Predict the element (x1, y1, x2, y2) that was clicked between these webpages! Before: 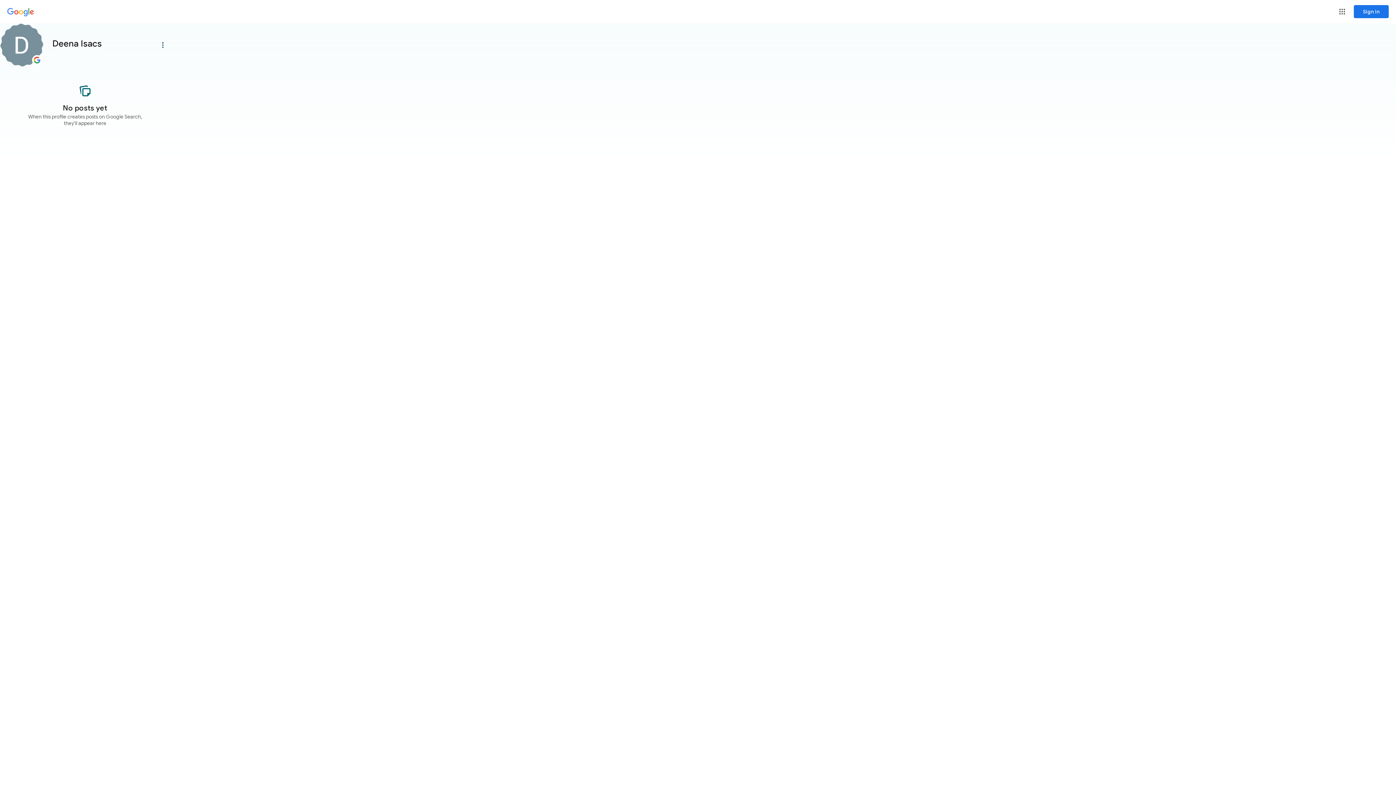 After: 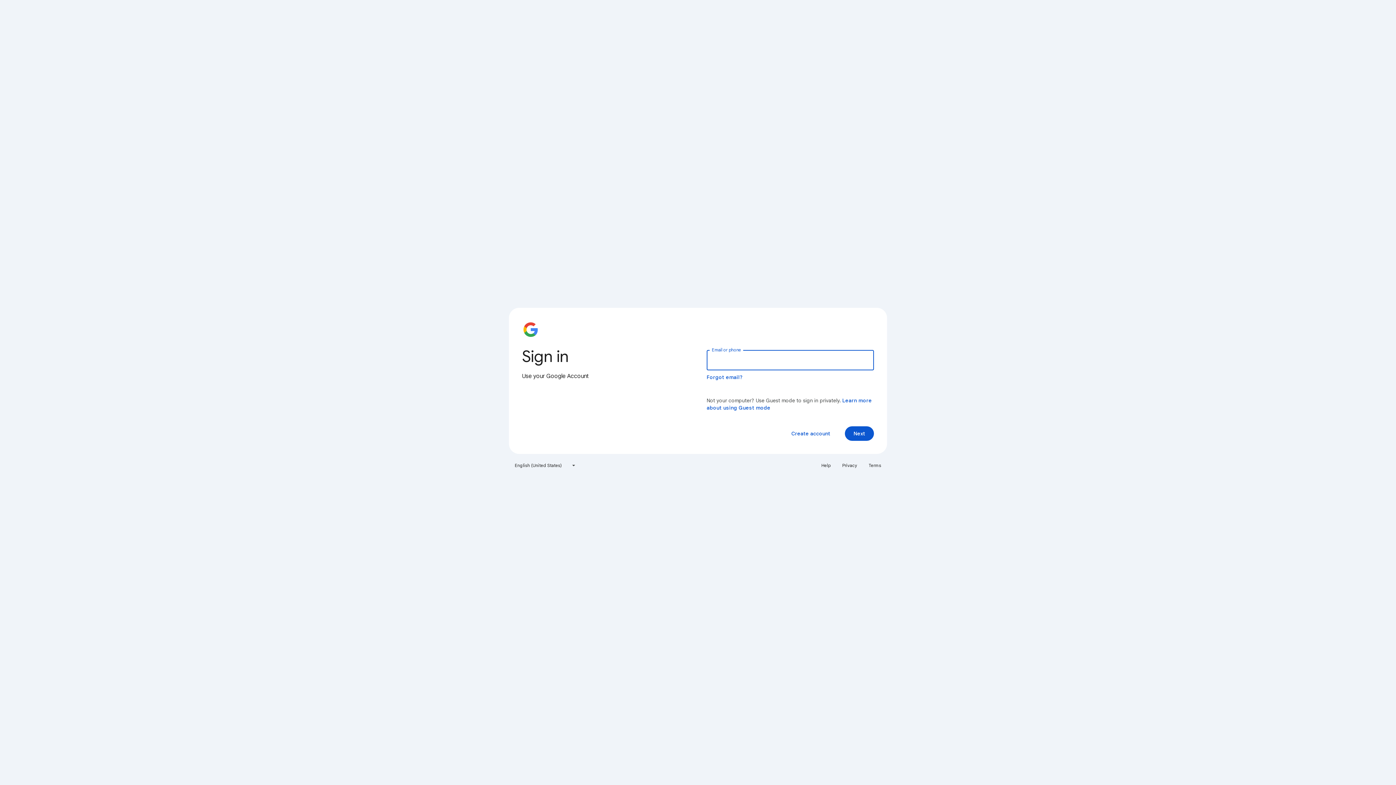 Action: bbox: (1354, 5, 1389, 18) label: Sign in